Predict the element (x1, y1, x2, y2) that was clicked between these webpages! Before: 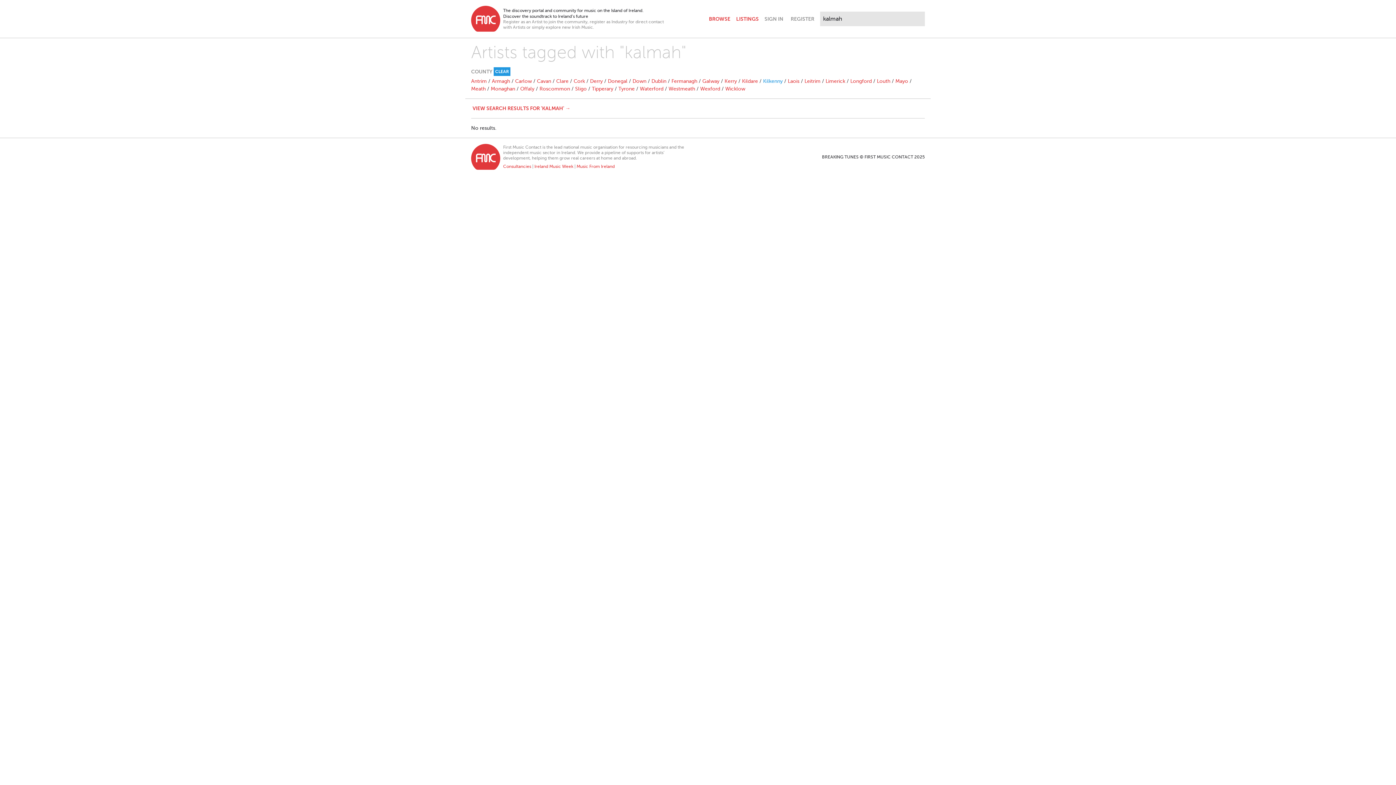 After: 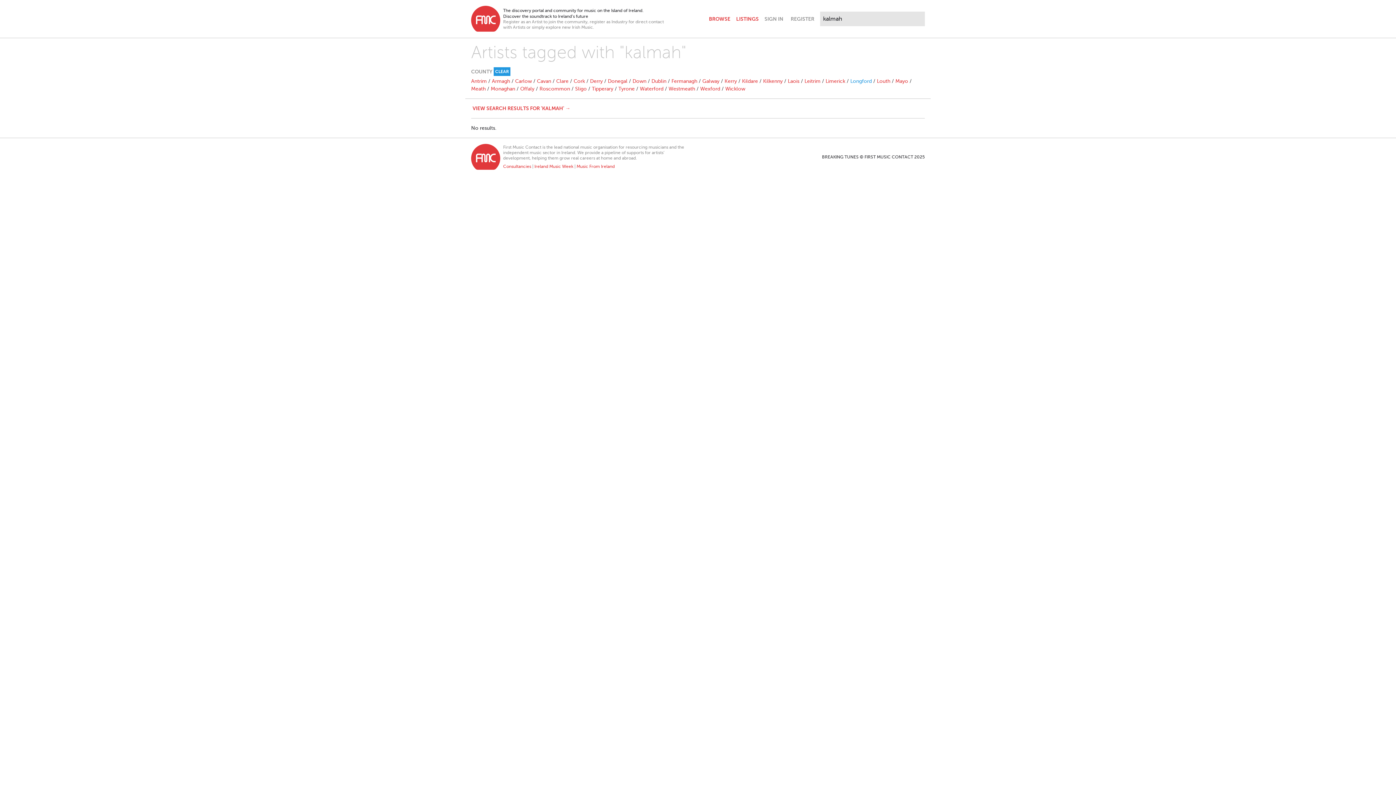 Action: label: Longford bbox: (850, 78, 872, 84)